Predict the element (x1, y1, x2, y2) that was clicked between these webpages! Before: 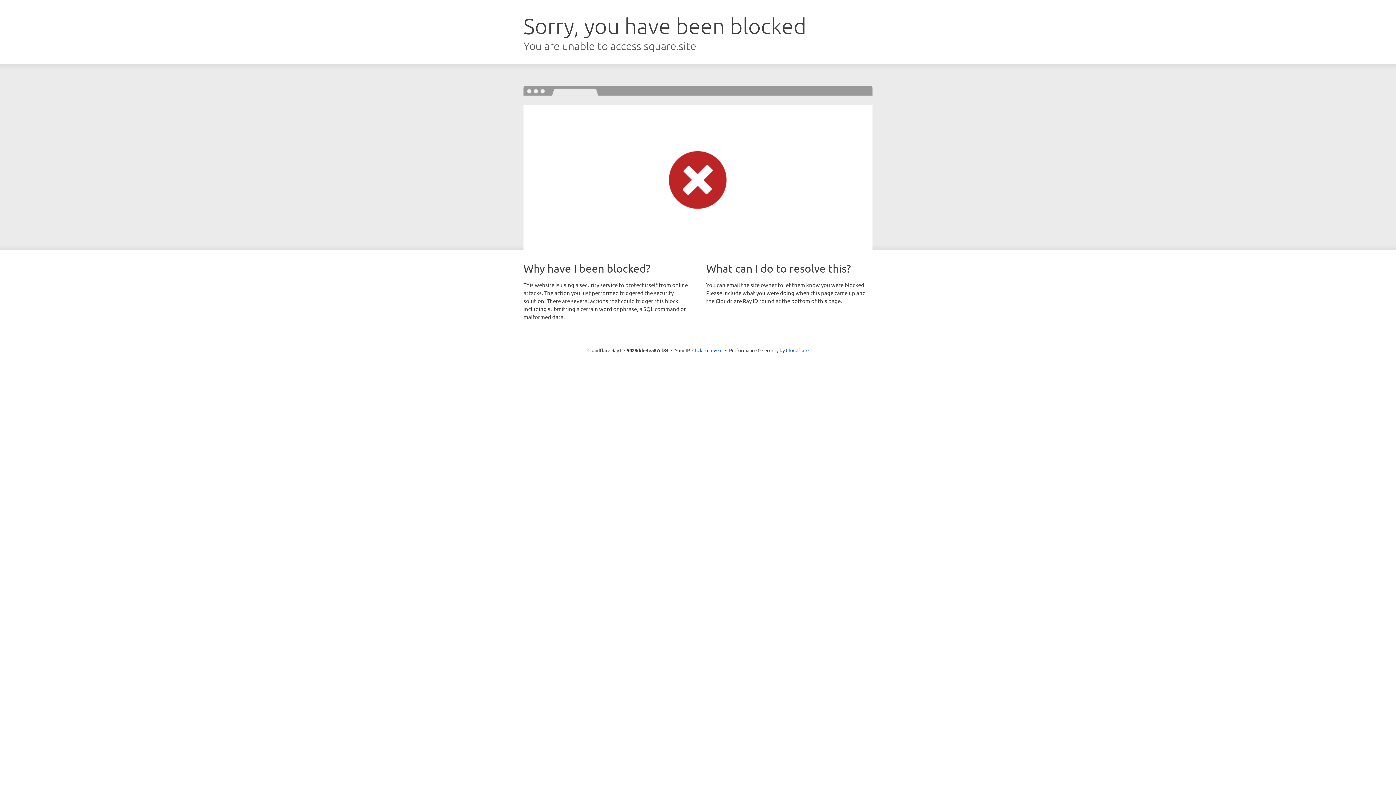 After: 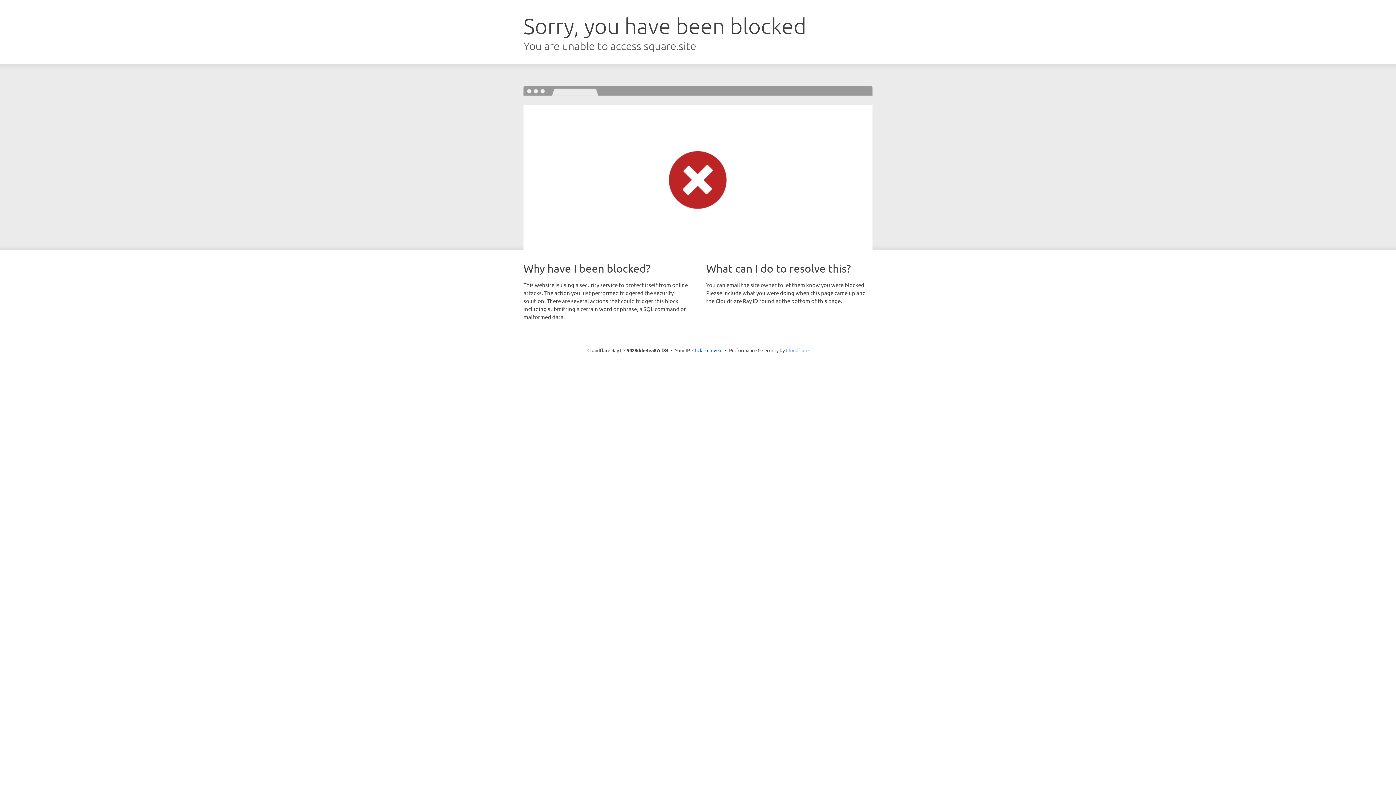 Action: label: Cloudflare bbox: (786, 347, 808, 353)